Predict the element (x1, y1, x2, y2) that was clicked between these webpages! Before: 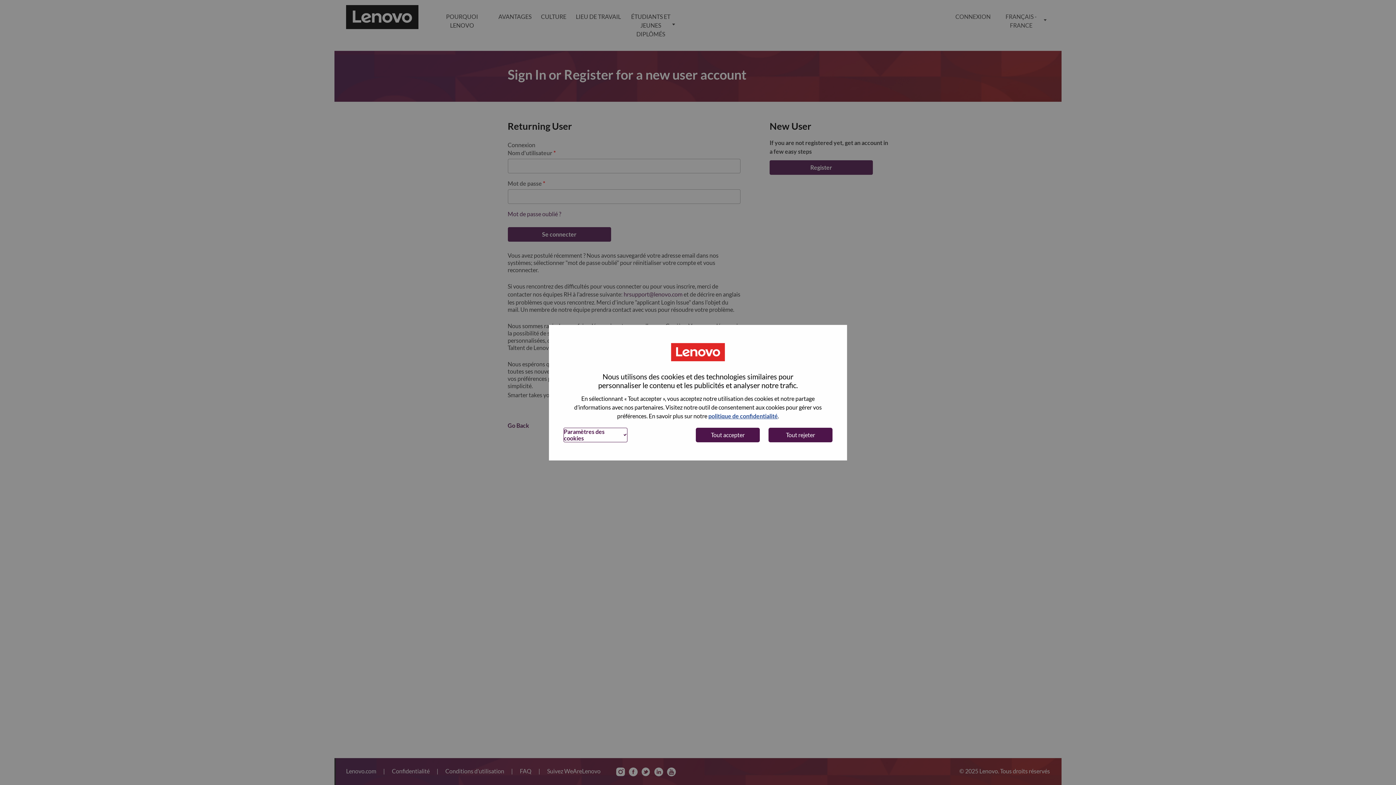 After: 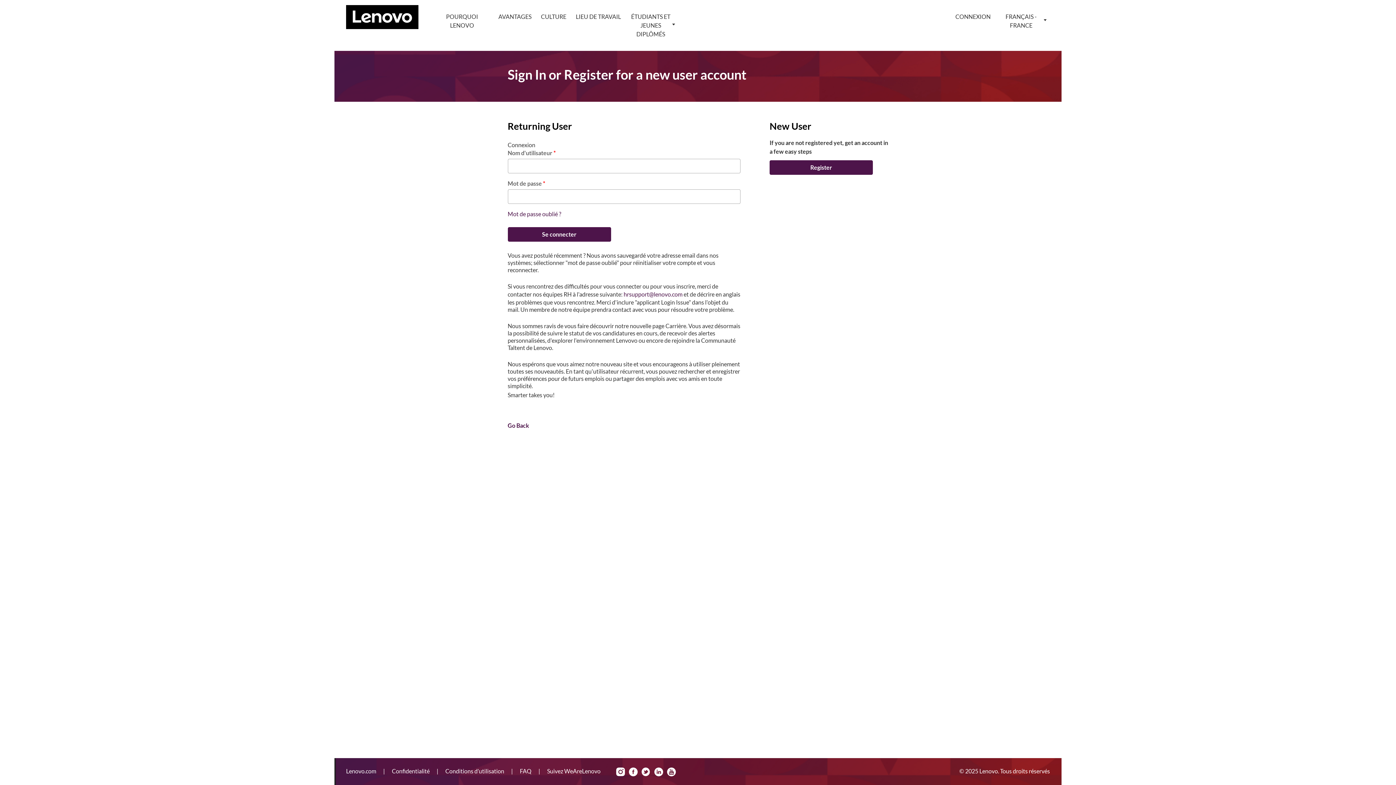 Action: bbox: (768, 427, 832, 442) label: Tout rejeter